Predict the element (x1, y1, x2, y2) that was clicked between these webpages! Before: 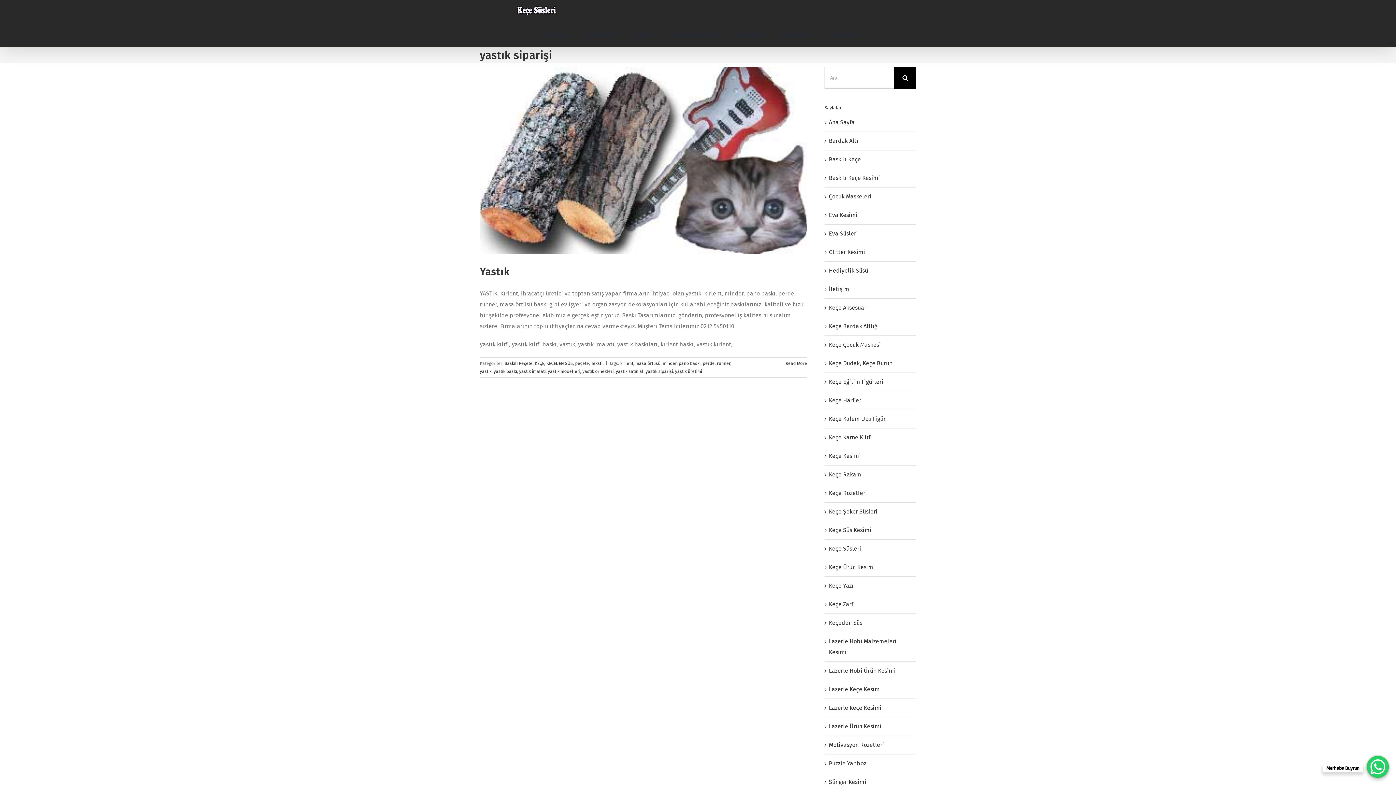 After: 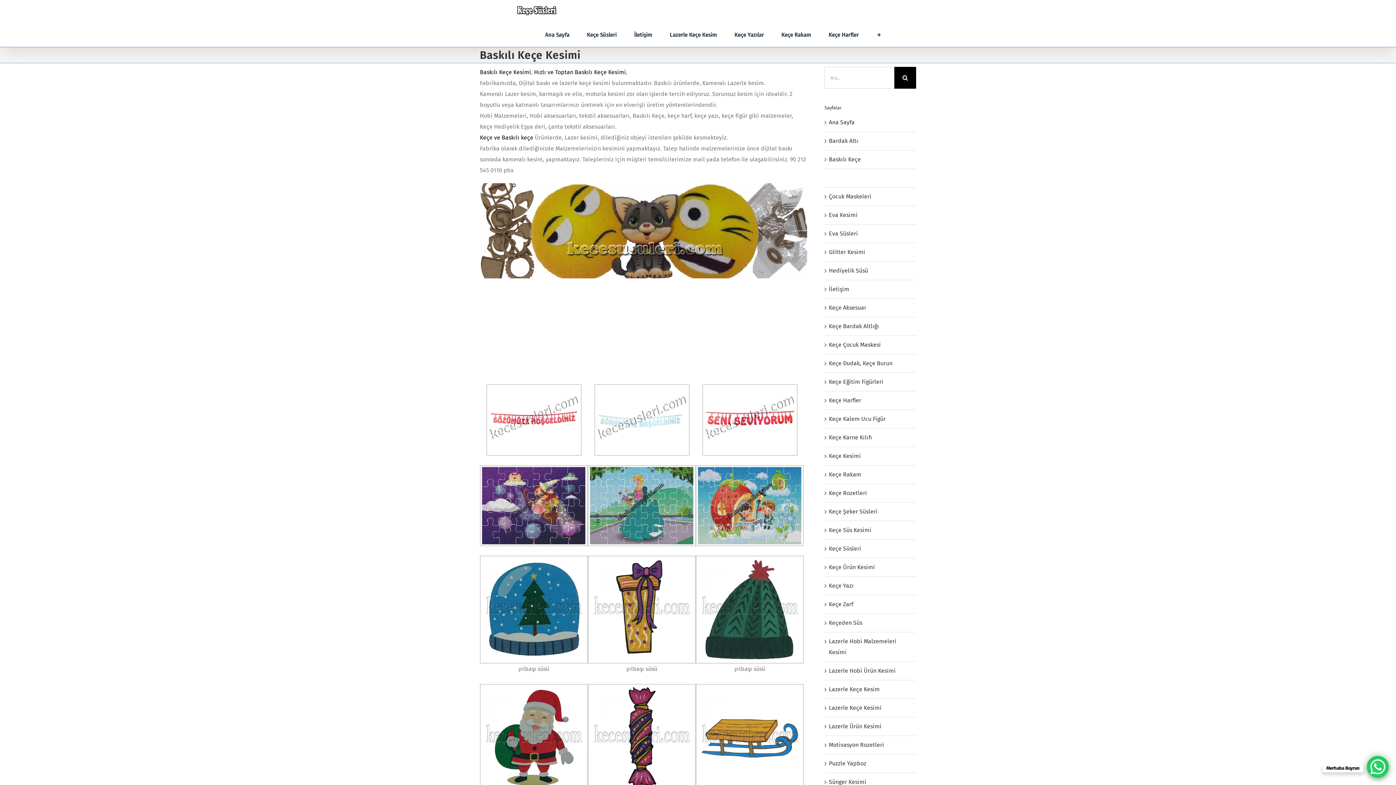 Action: bbox: (829, 174, 880, 181) label: Baskılı Keçe Kesimi